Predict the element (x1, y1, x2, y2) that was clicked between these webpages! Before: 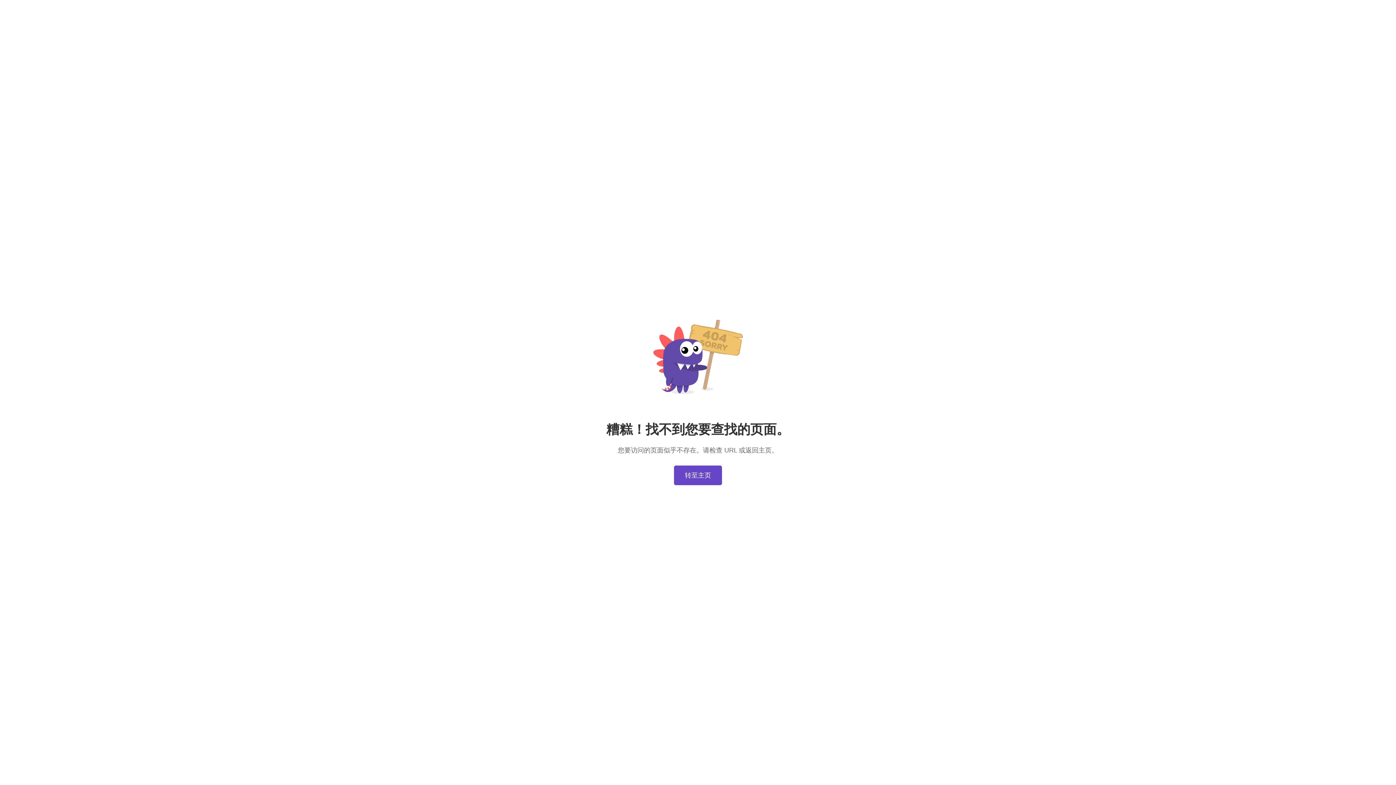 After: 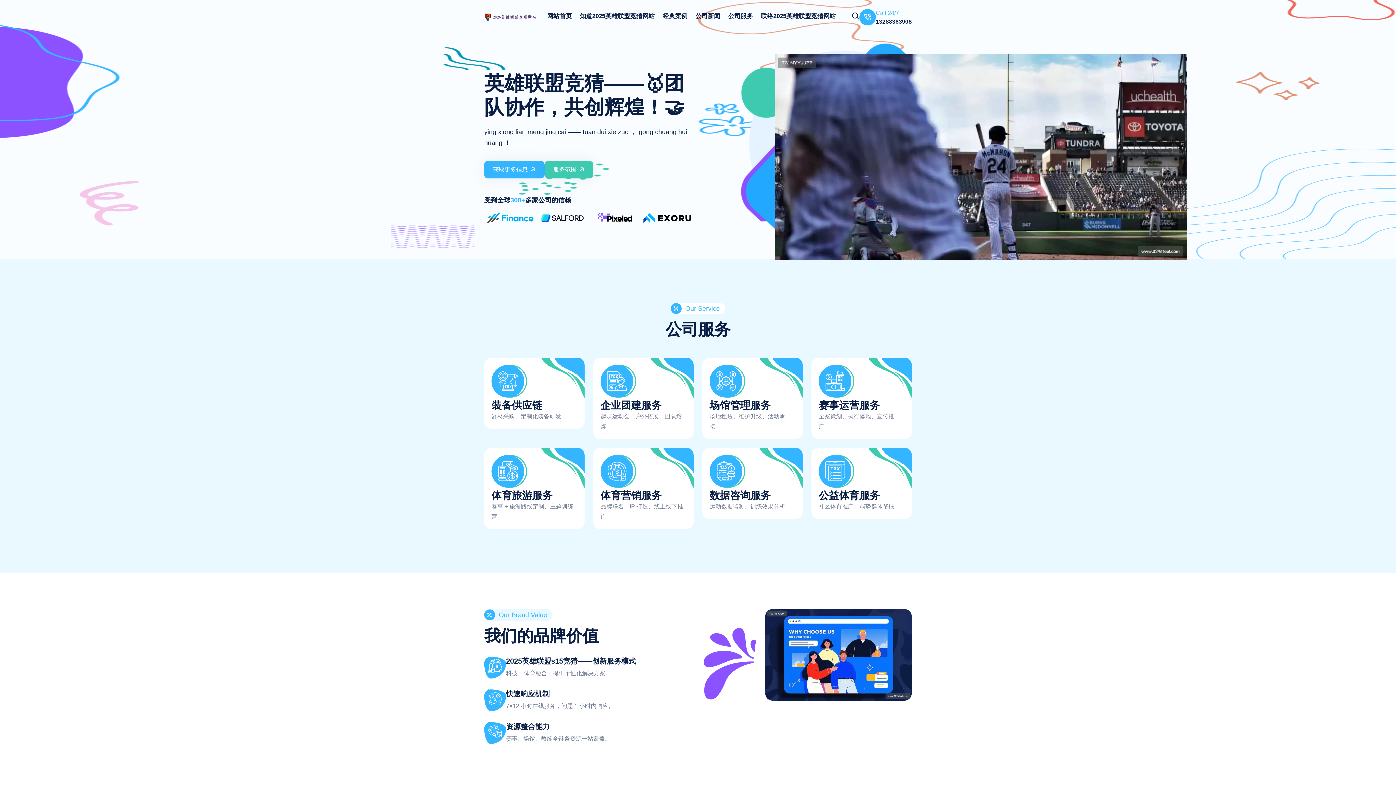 Action: label: 转至主页 bbox: (674, 465, 722, 485)